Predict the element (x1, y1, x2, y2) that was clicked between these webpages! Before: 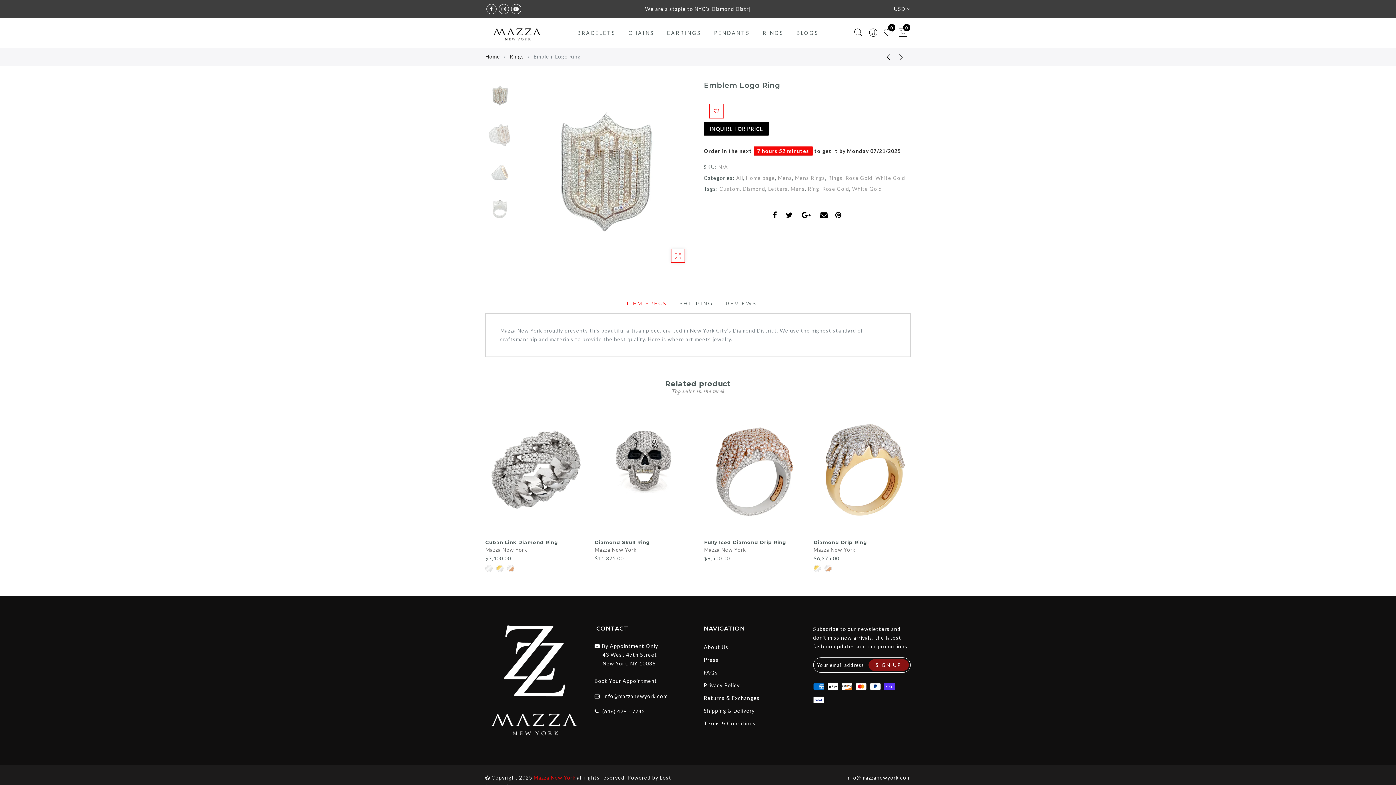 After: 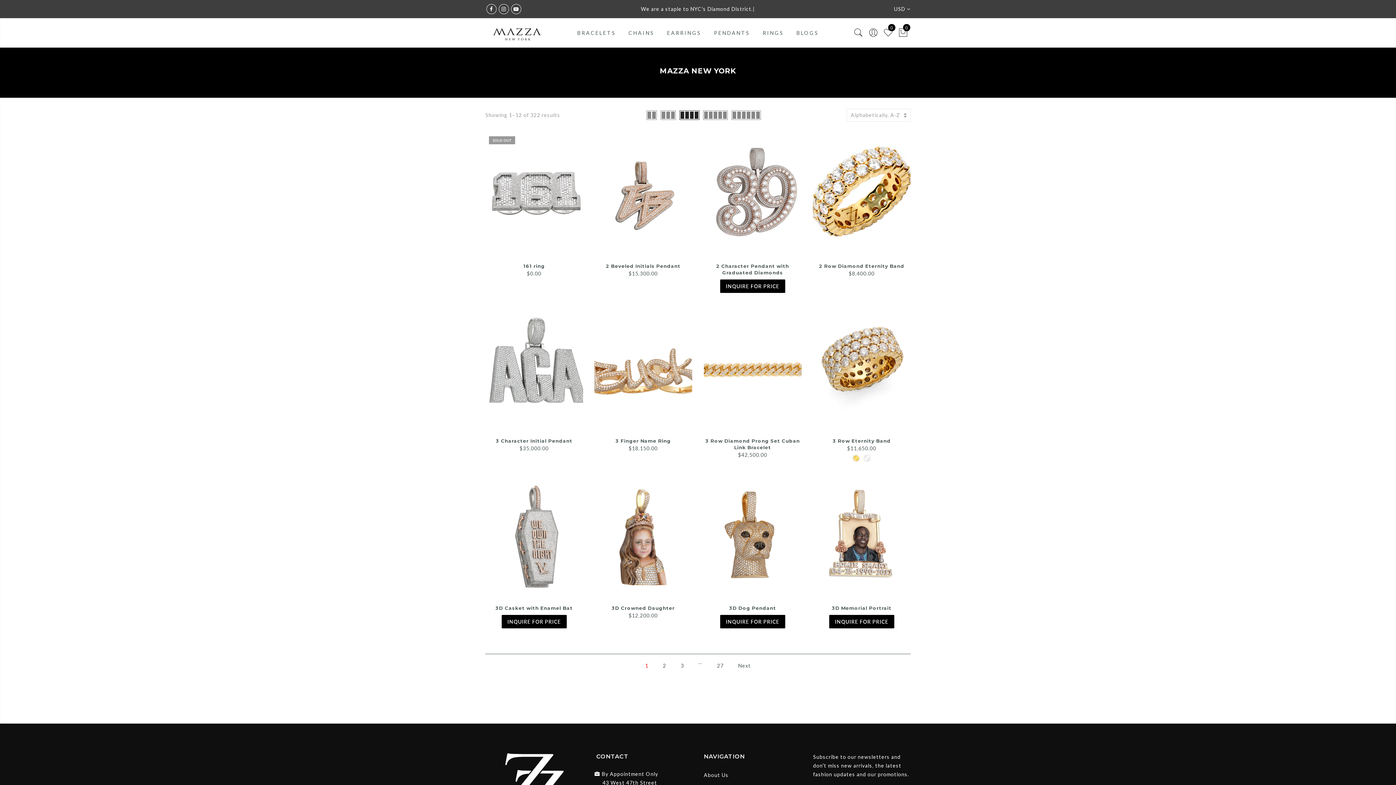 Action: bbox: (485, 546, 527, 552) label: Mazza New York